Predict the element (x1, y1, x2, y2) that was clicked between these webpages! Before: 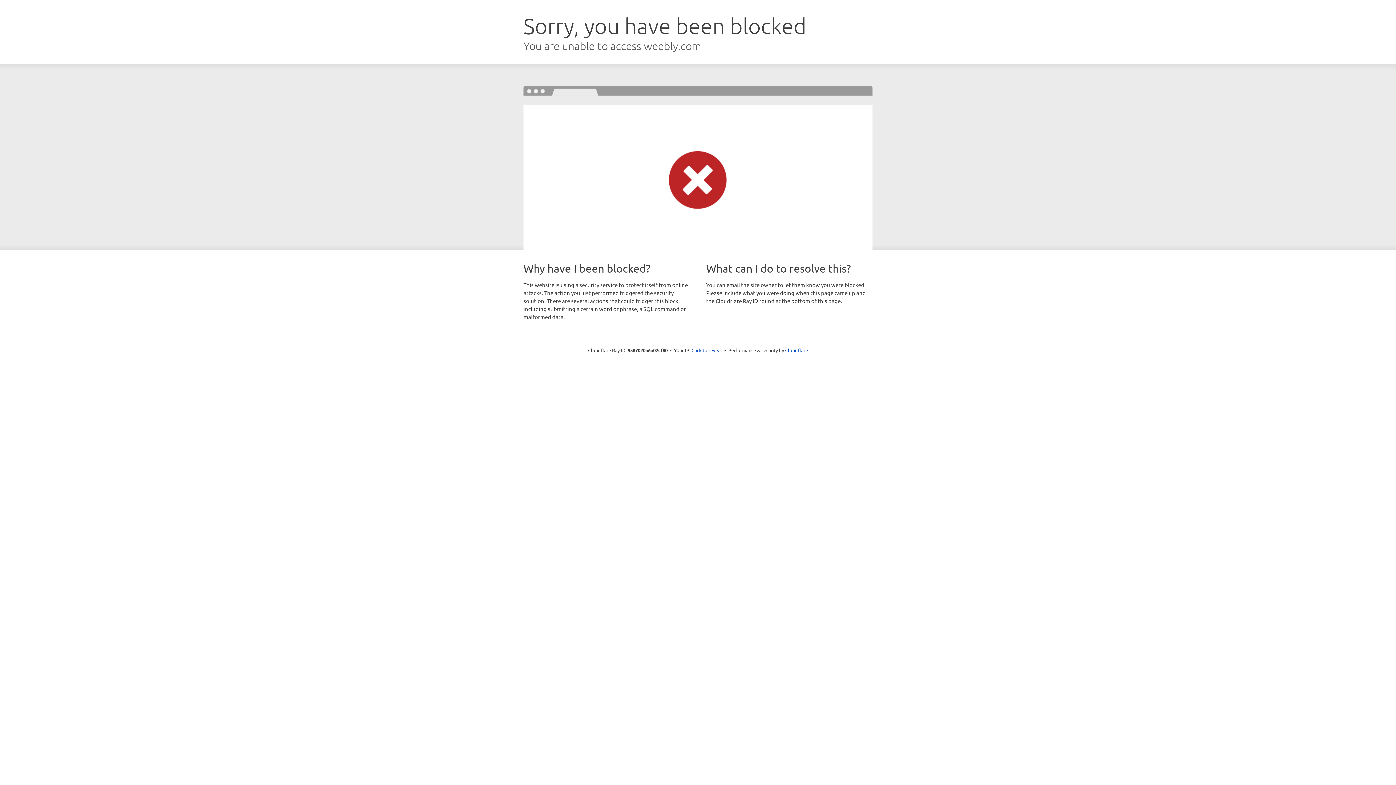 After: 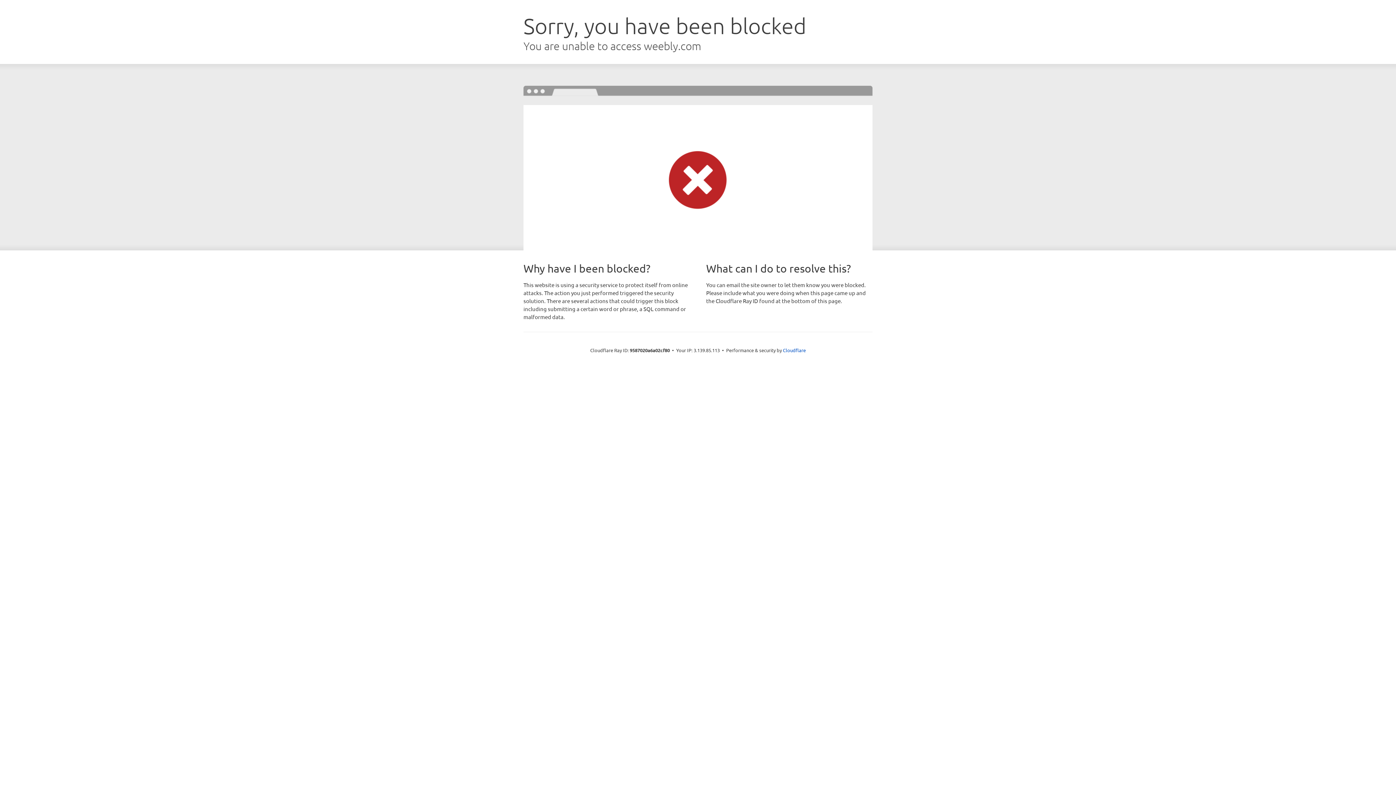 Action: bbox: (691, 346, 722, 353) label: Click to reveal